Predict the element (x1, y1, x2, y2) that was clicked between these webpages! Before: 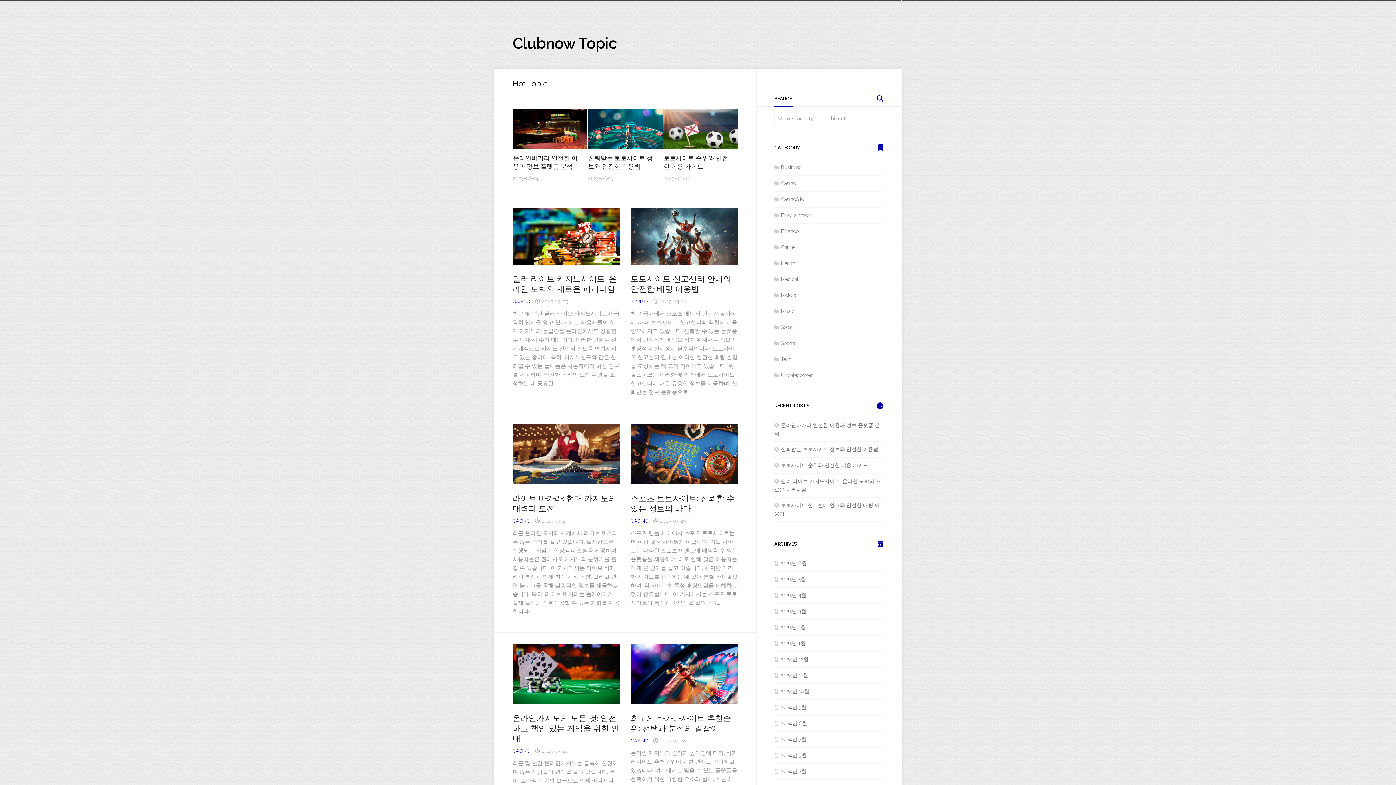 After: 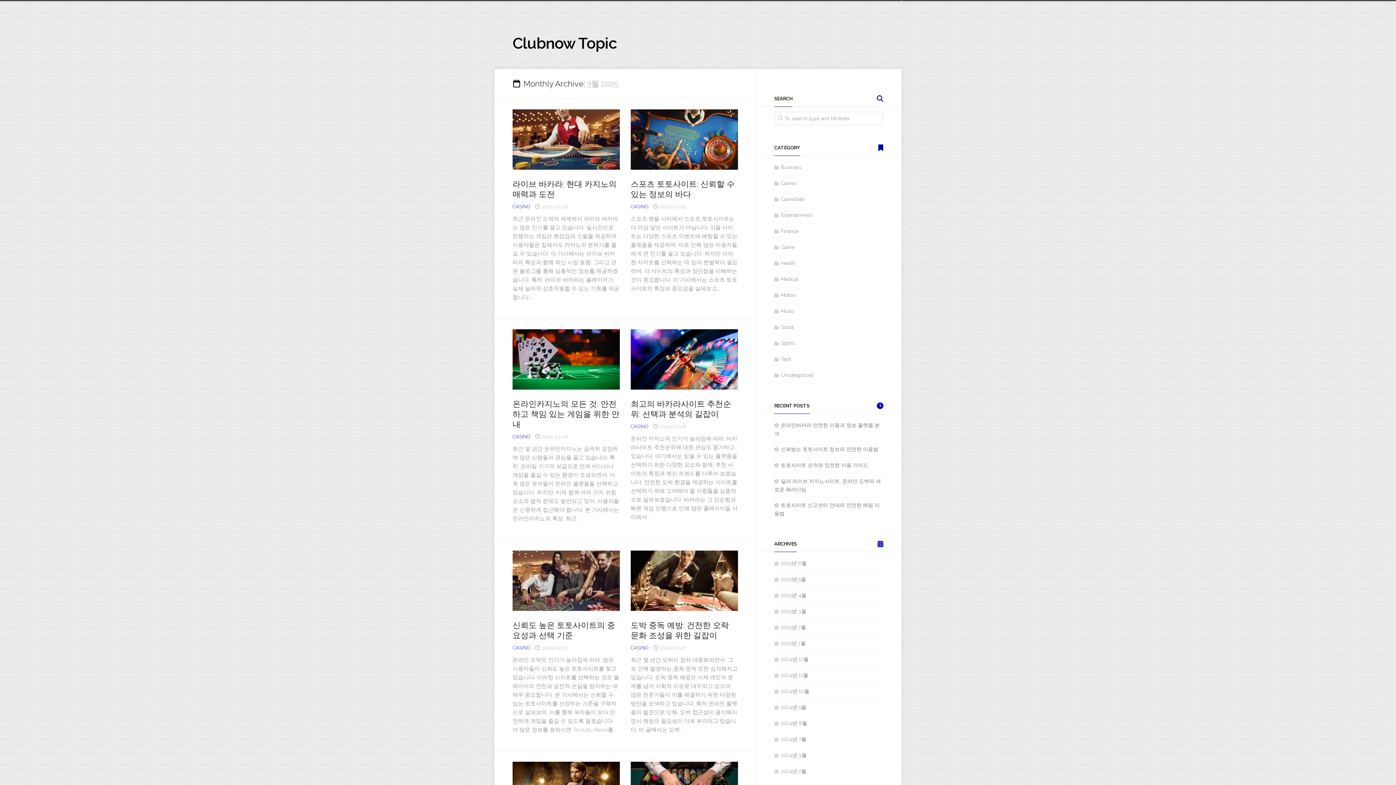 Action: label: 2025년 3월 bbox: (774, 608, 806, 614)